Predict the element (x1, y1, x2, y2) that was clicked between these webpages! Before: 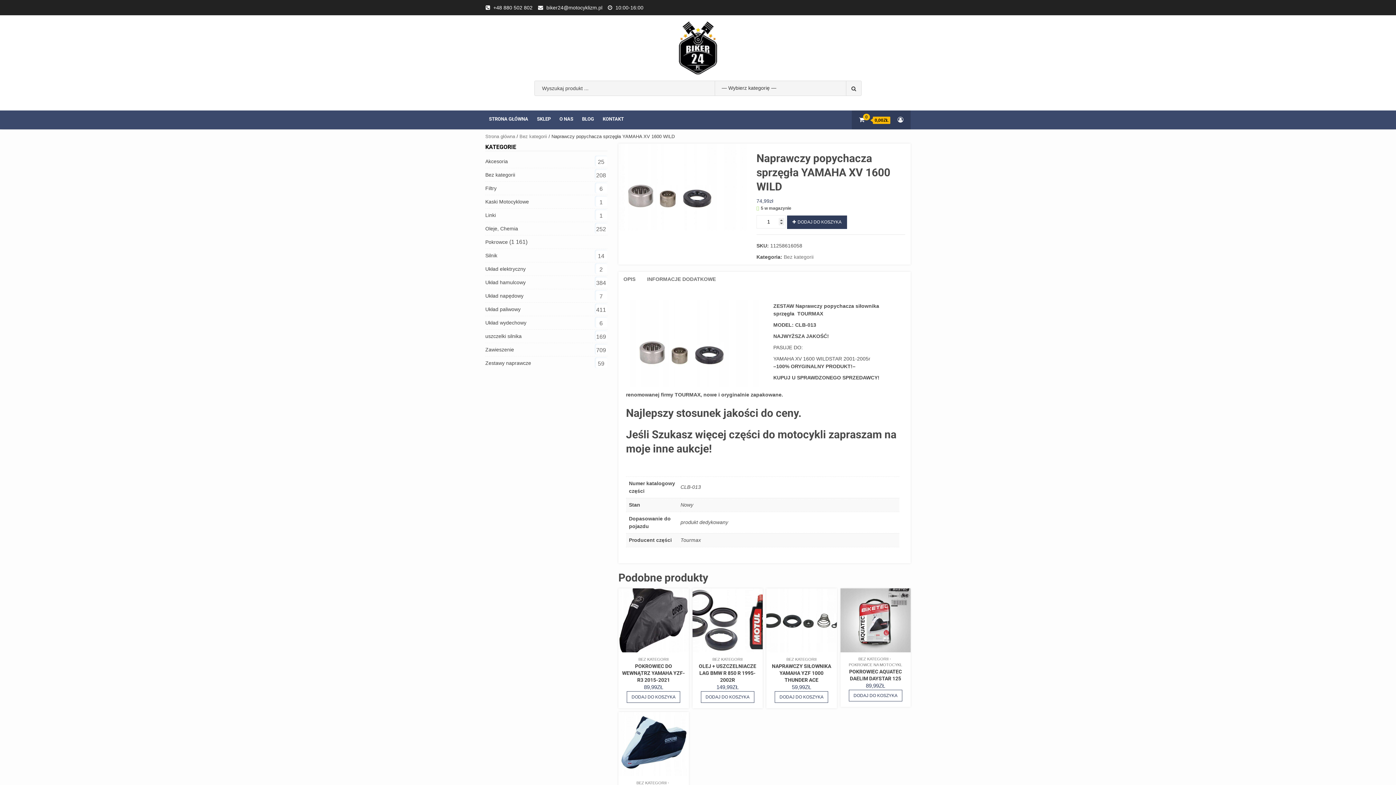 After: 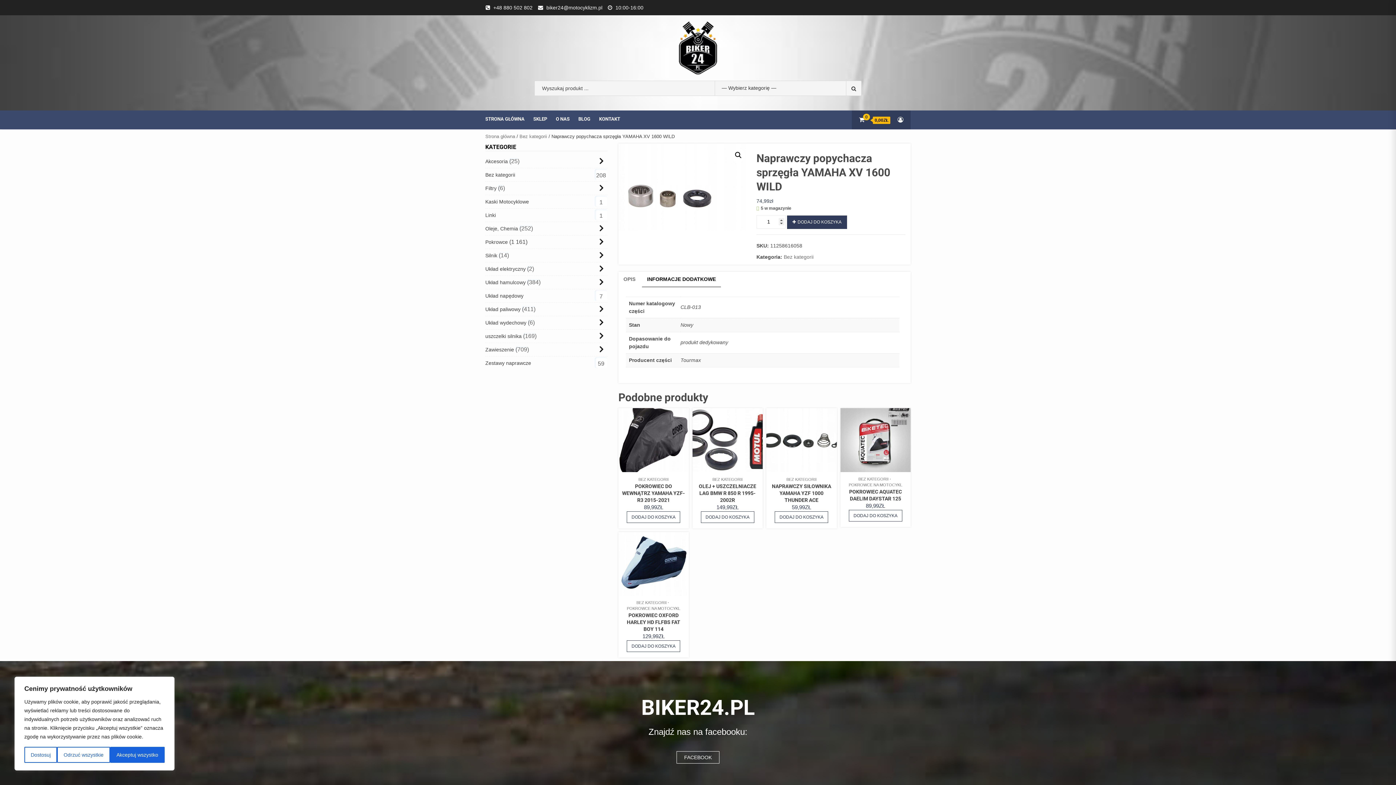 Action: bbox: (647, 271, 716, 286) label: INFORMACJE DODATKOWE